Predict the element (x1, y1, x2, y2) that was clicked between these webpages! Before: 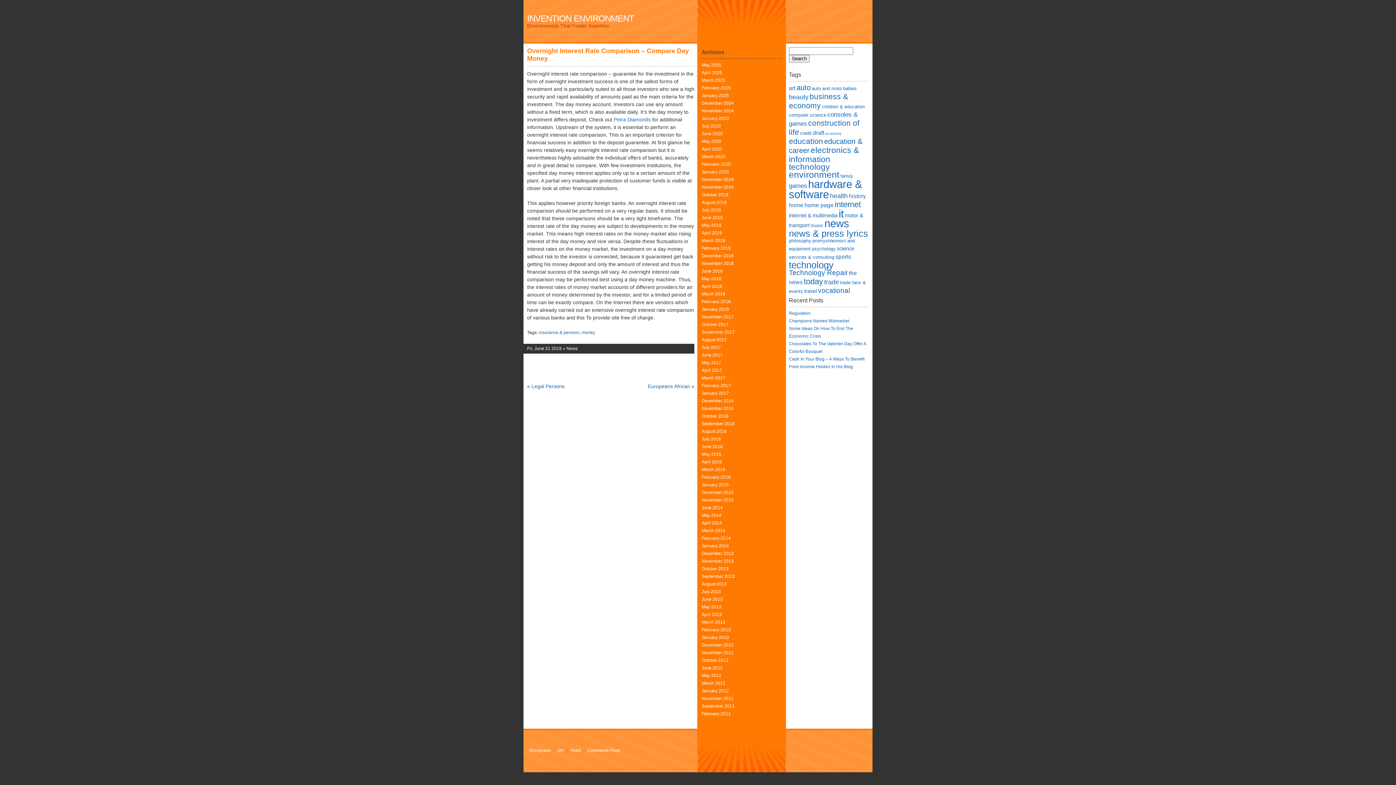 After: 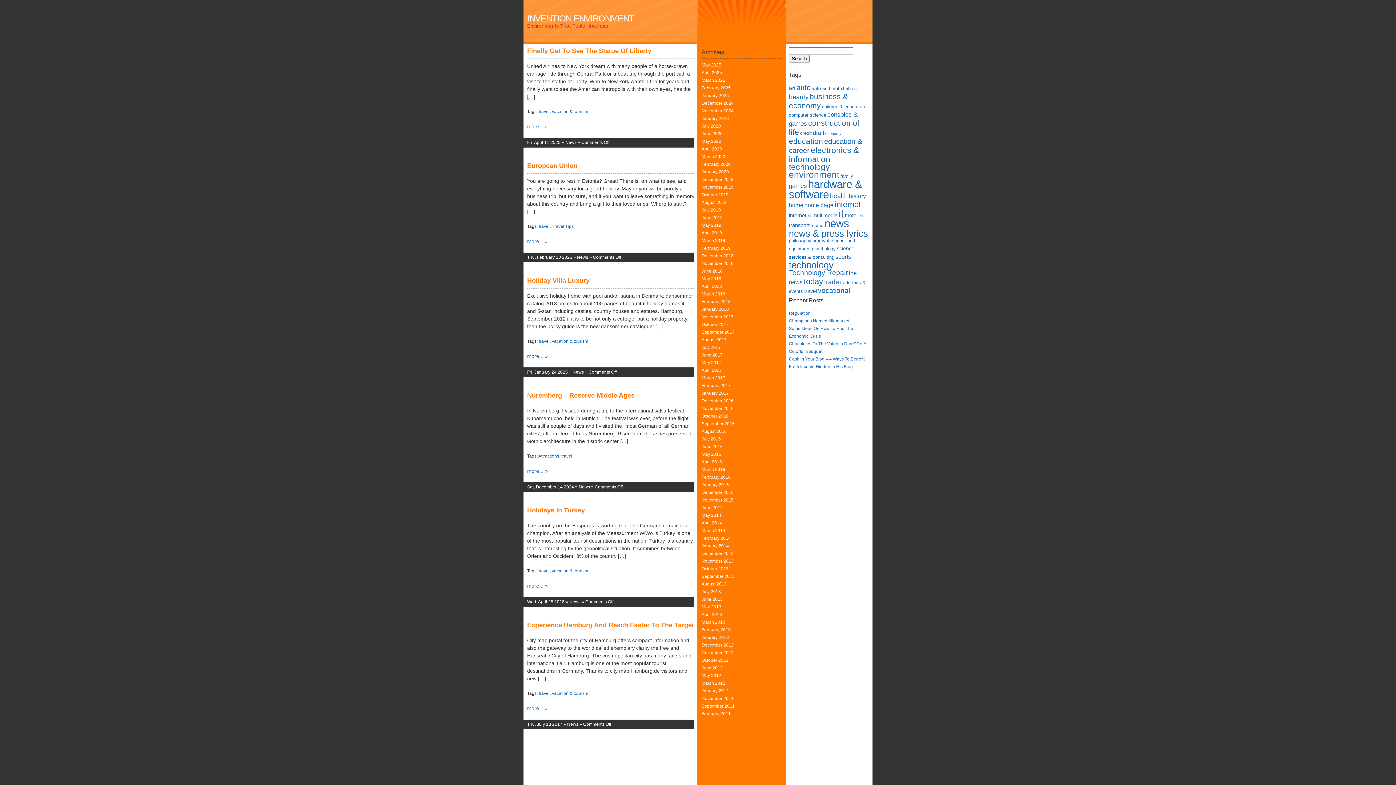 Action: bbox: (804, 288, 817, 294) label: travel (6 items)